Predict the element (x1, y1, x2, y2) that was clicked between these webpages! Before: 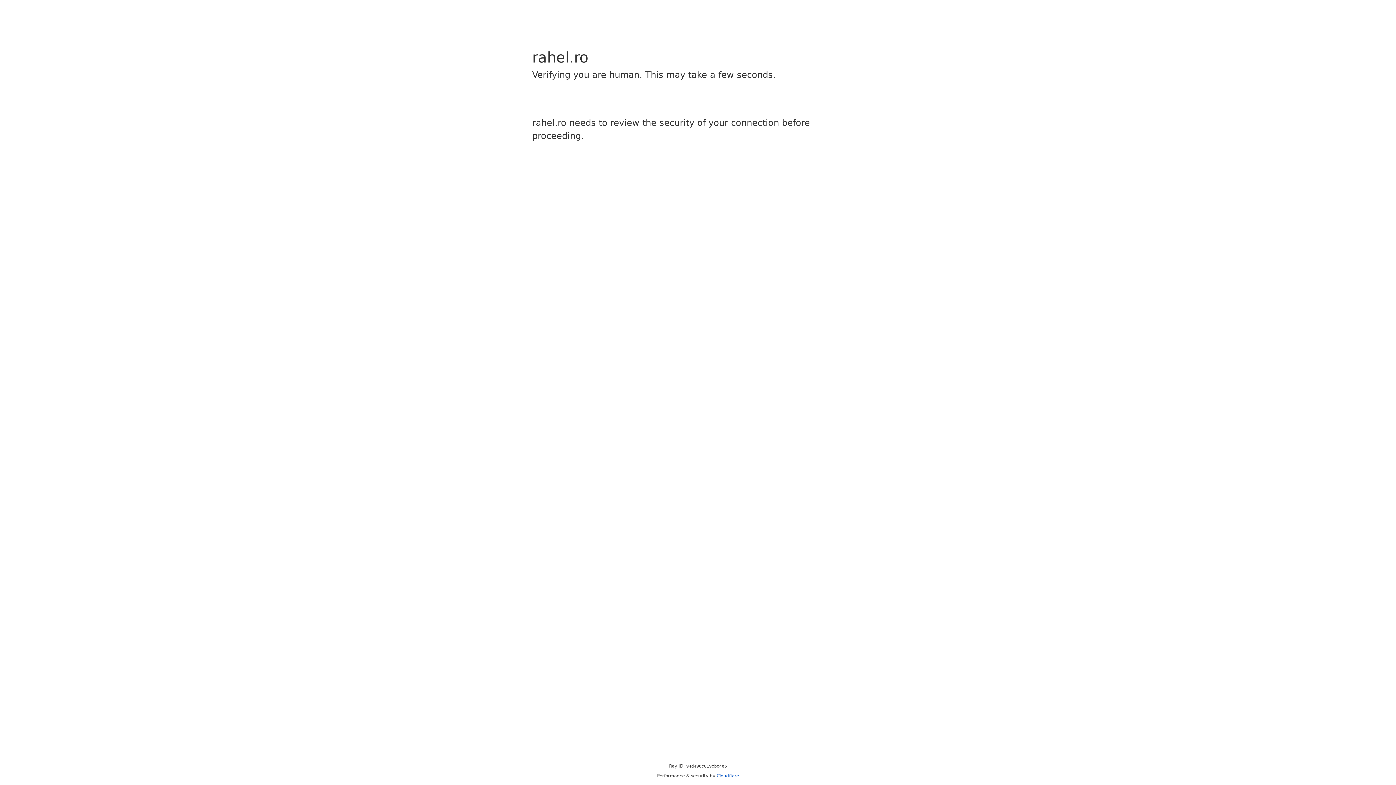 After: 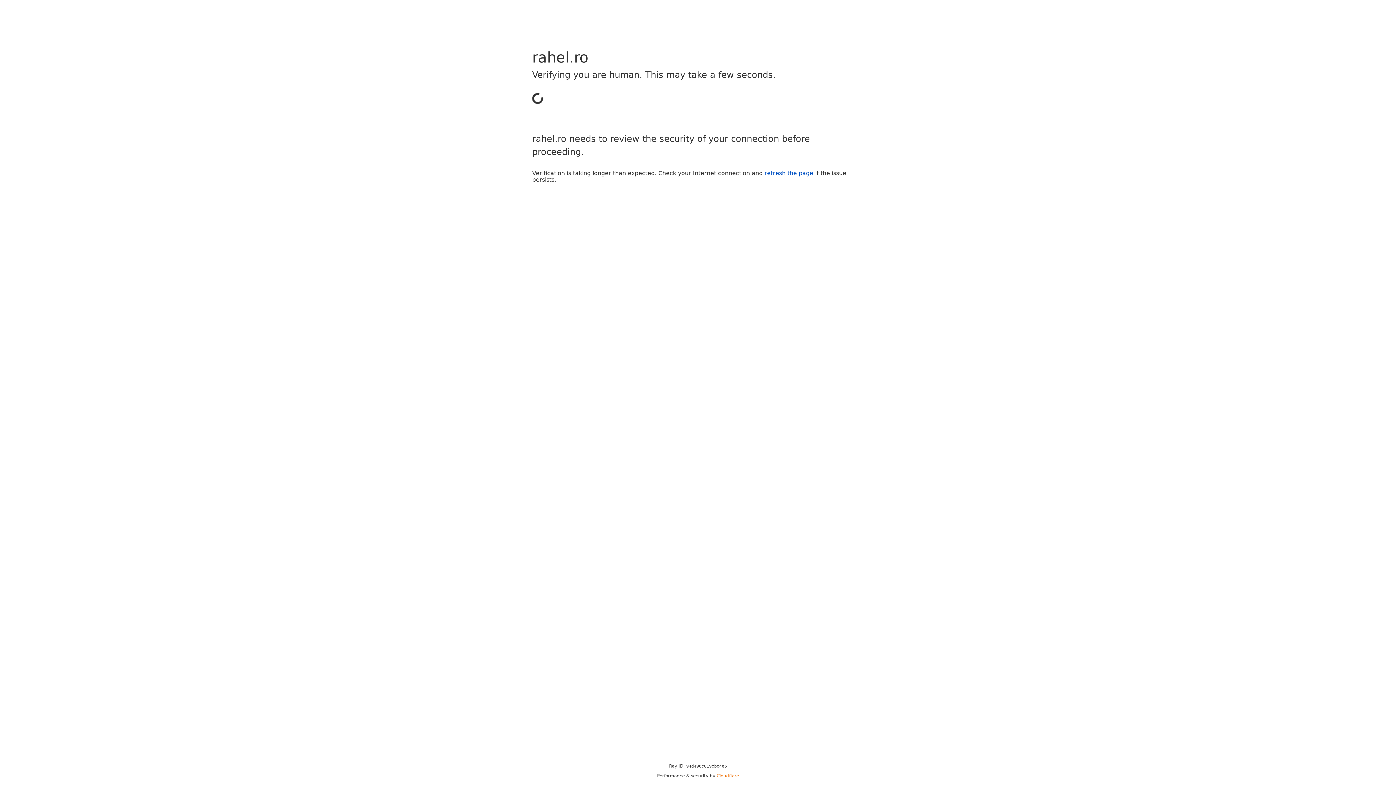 Action: bbox: (716, 773, 739, 778) label: Cloudflare